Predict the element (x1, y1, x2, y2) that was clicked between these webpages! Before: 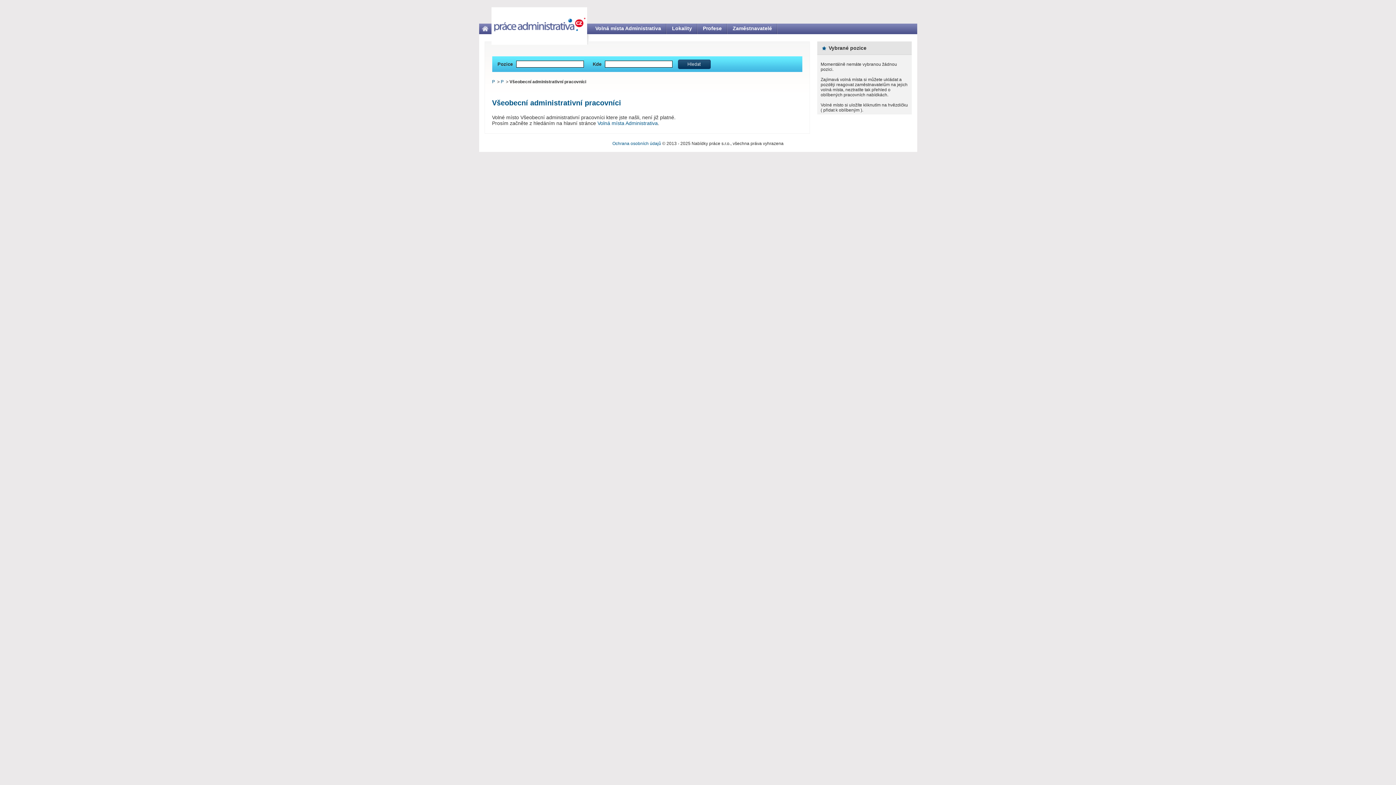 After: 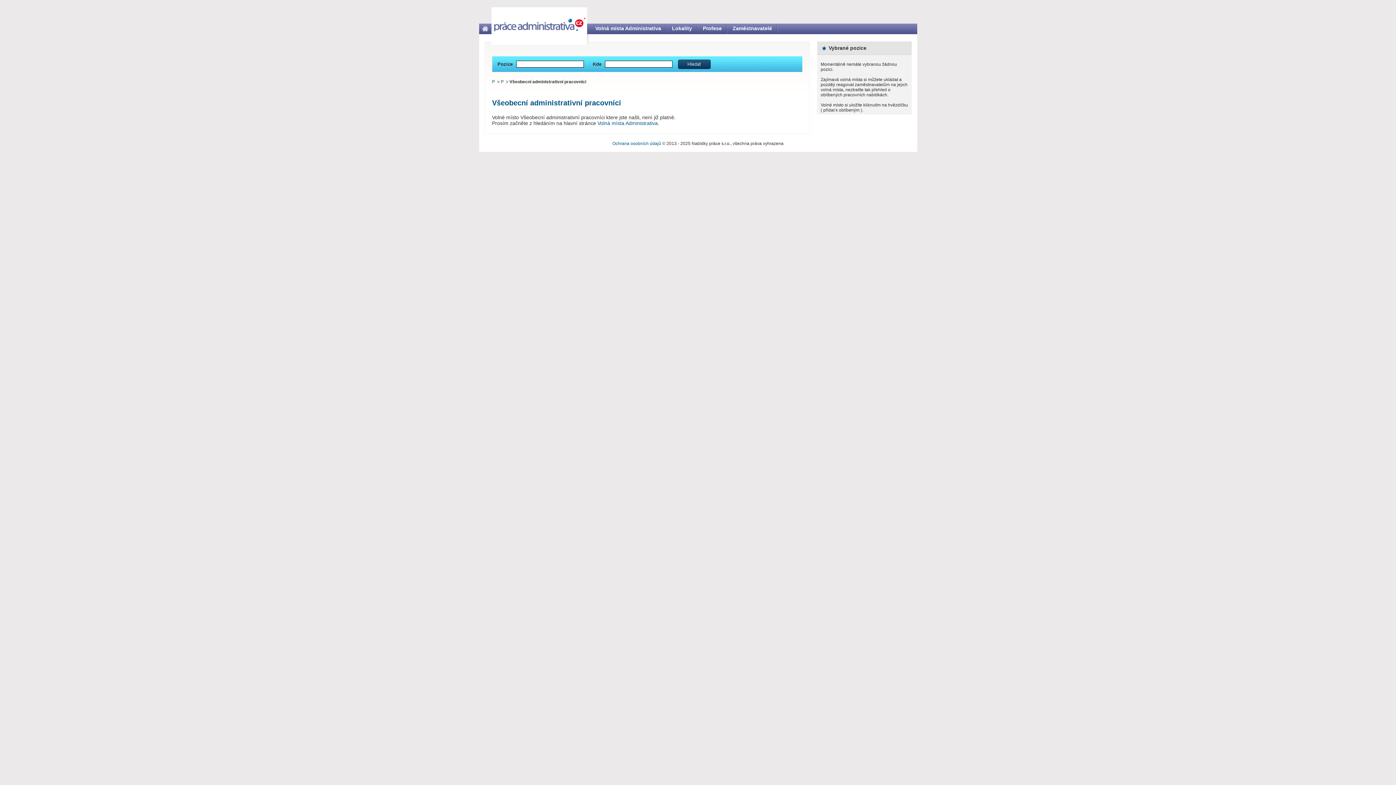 Action: bbox: (612, 141, 661, 146) label: Ochrana osobních údajů